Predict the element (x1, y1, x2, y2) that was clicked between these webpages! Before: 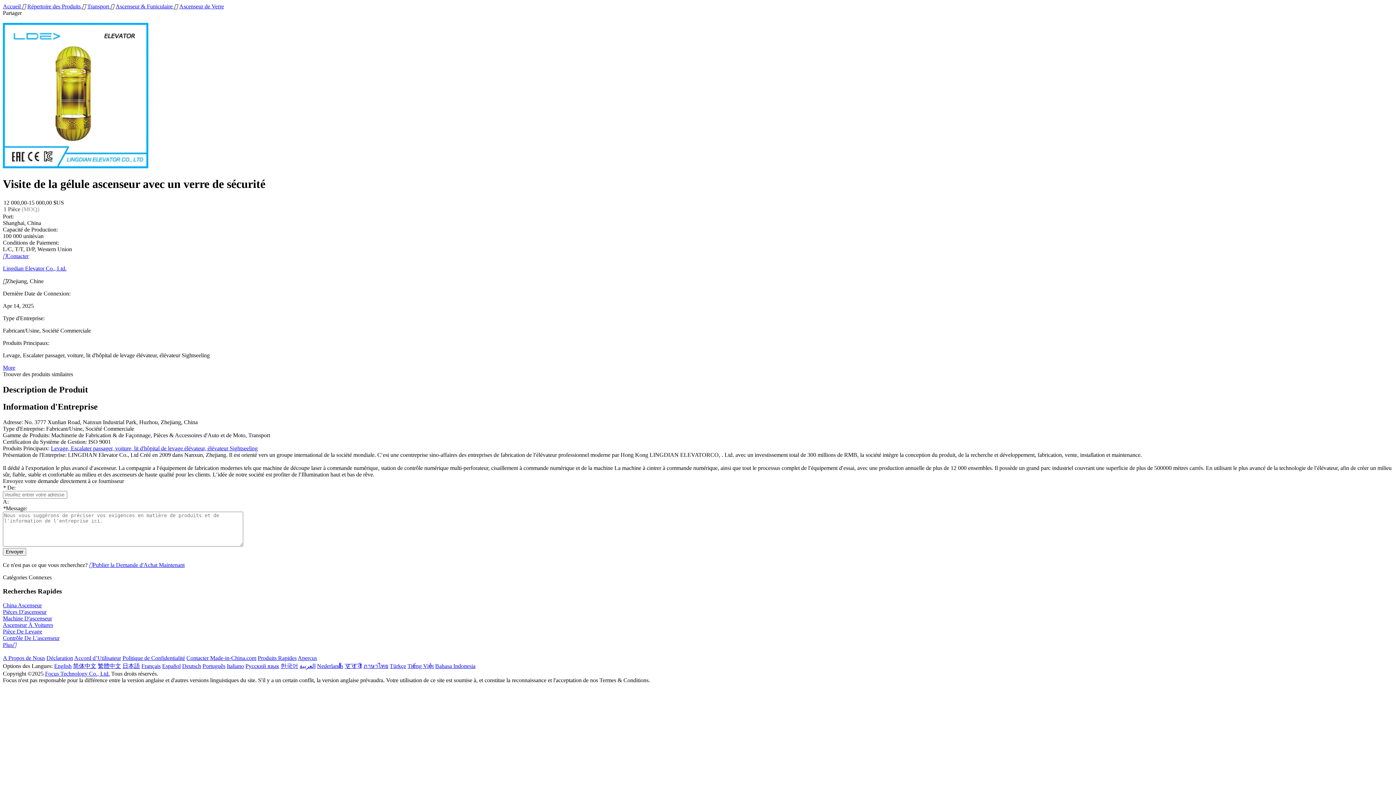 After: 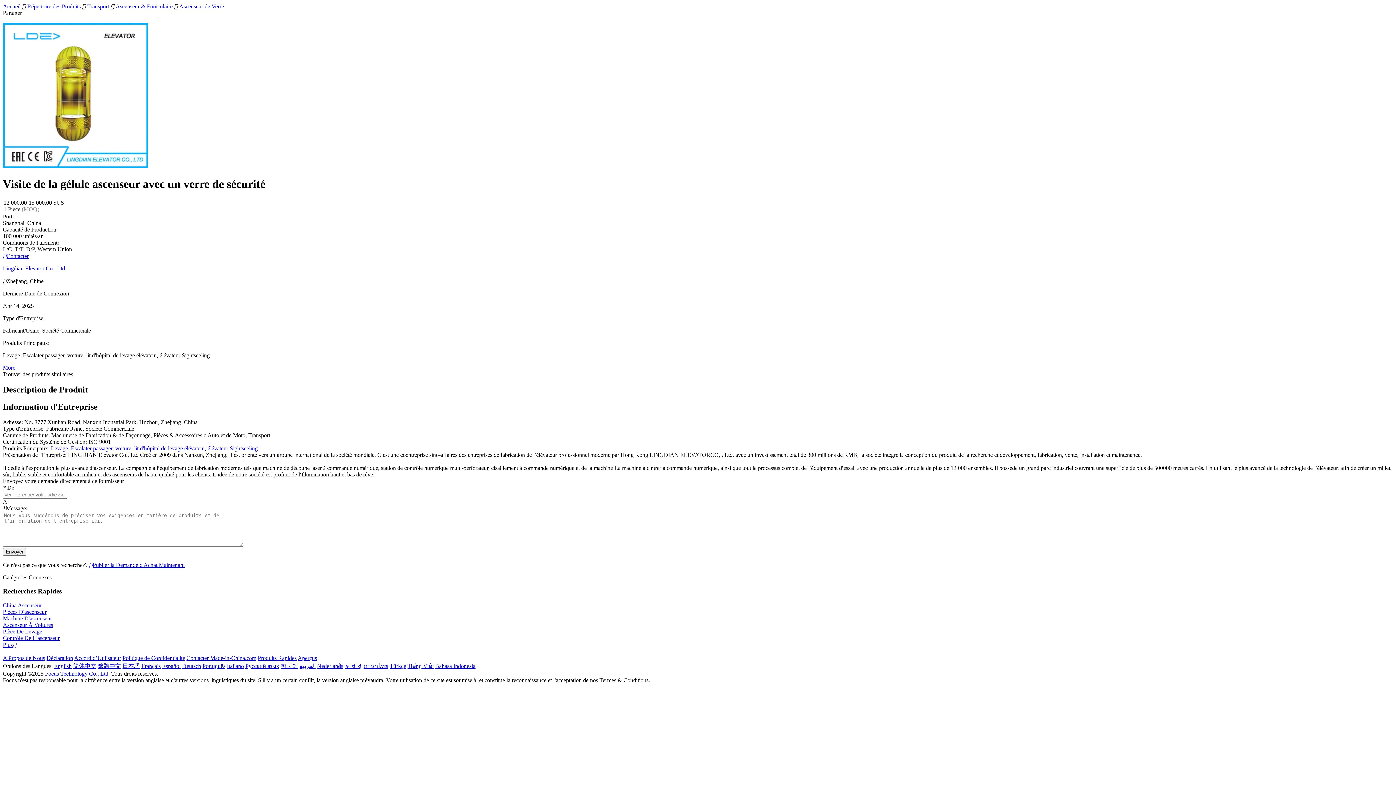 Action: label: Répertoire des Produits  bbox: (27, 3, 82, 9)